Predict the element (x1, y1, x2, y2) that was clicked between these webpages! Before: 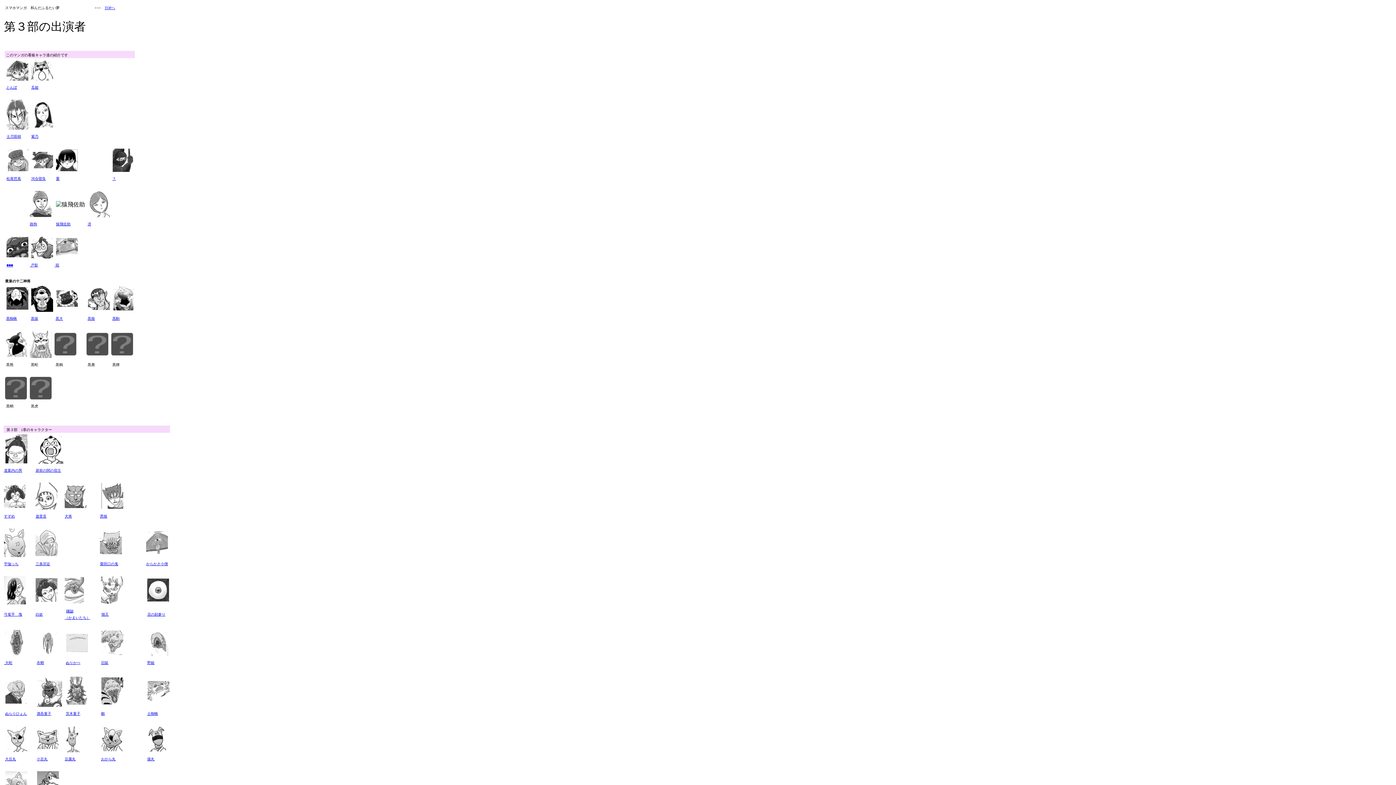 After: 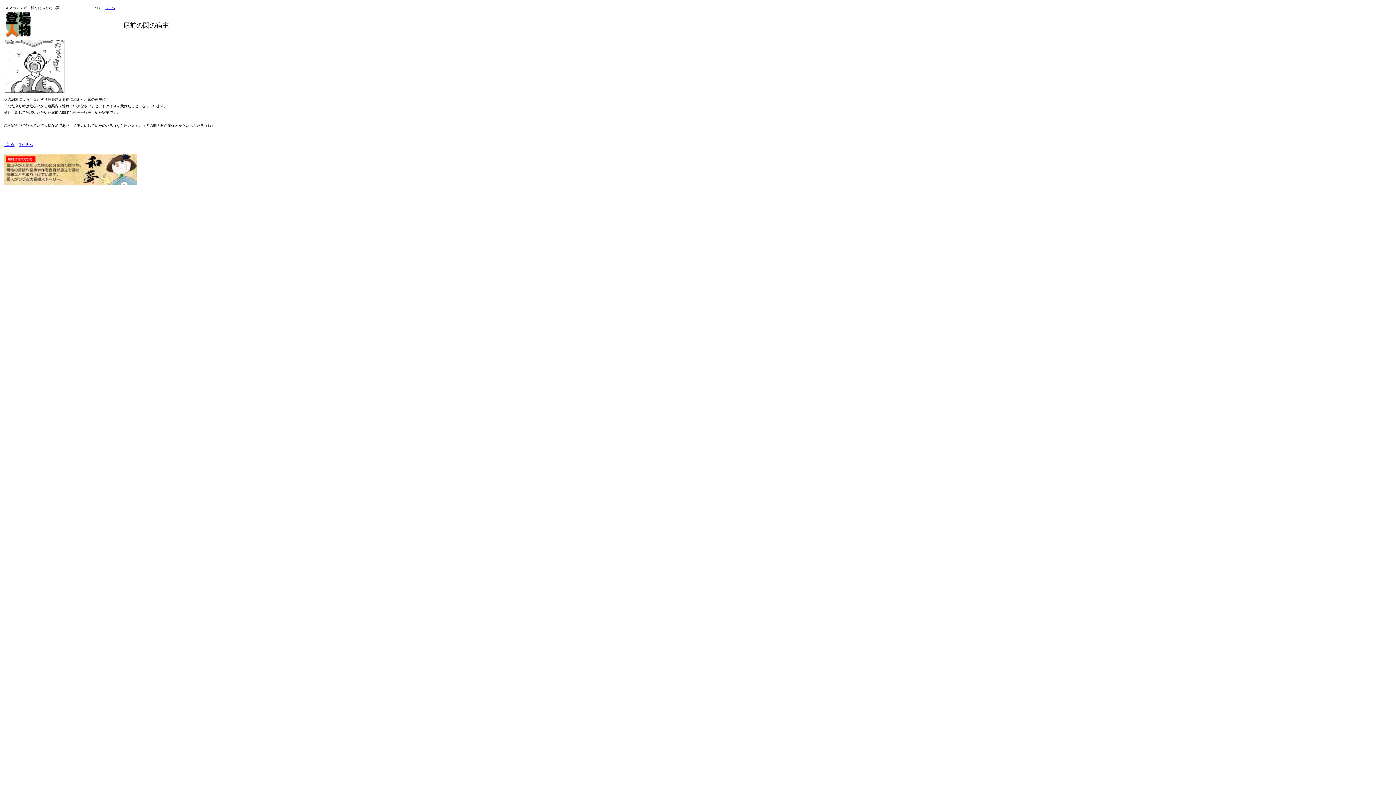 Action: bbox: (35, 468, 61, 472) label: 尿前の関の宿主